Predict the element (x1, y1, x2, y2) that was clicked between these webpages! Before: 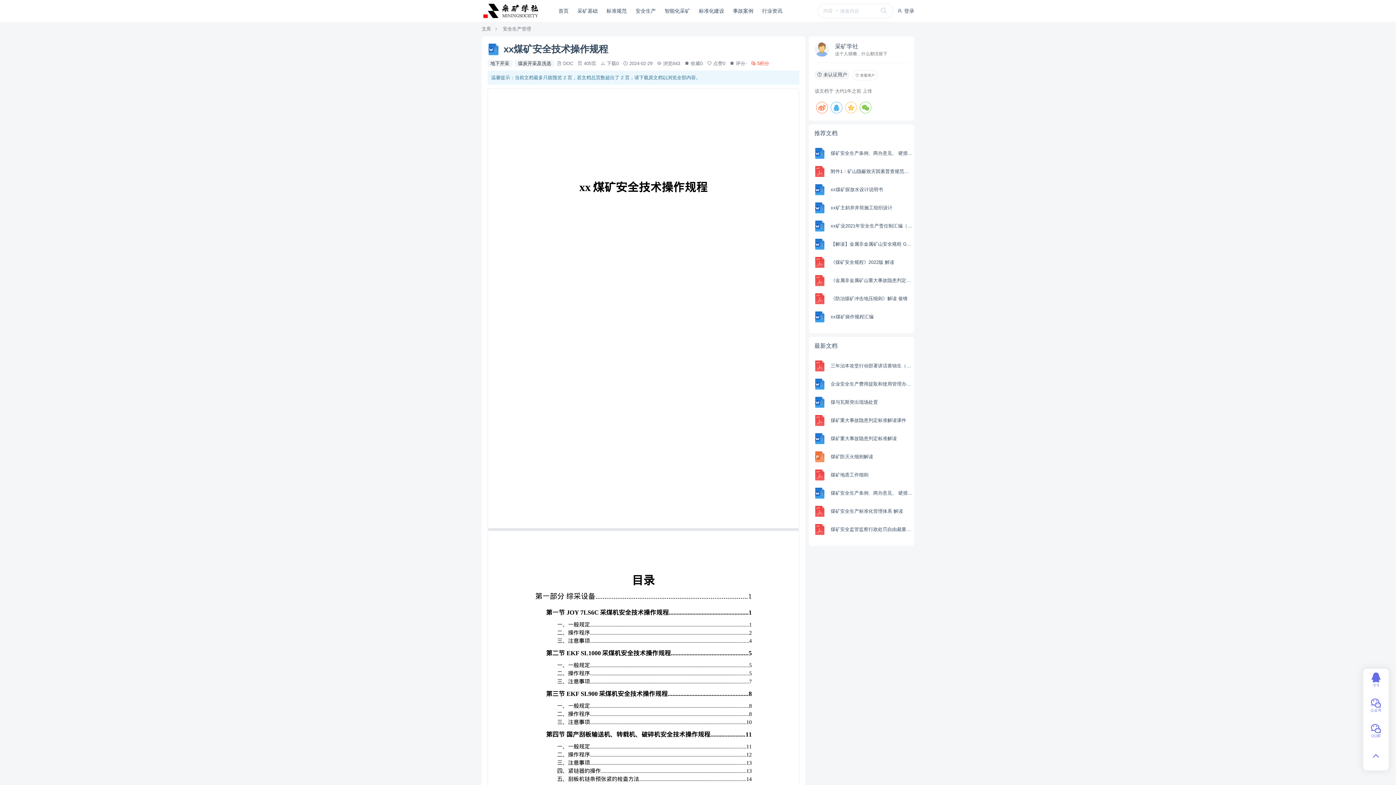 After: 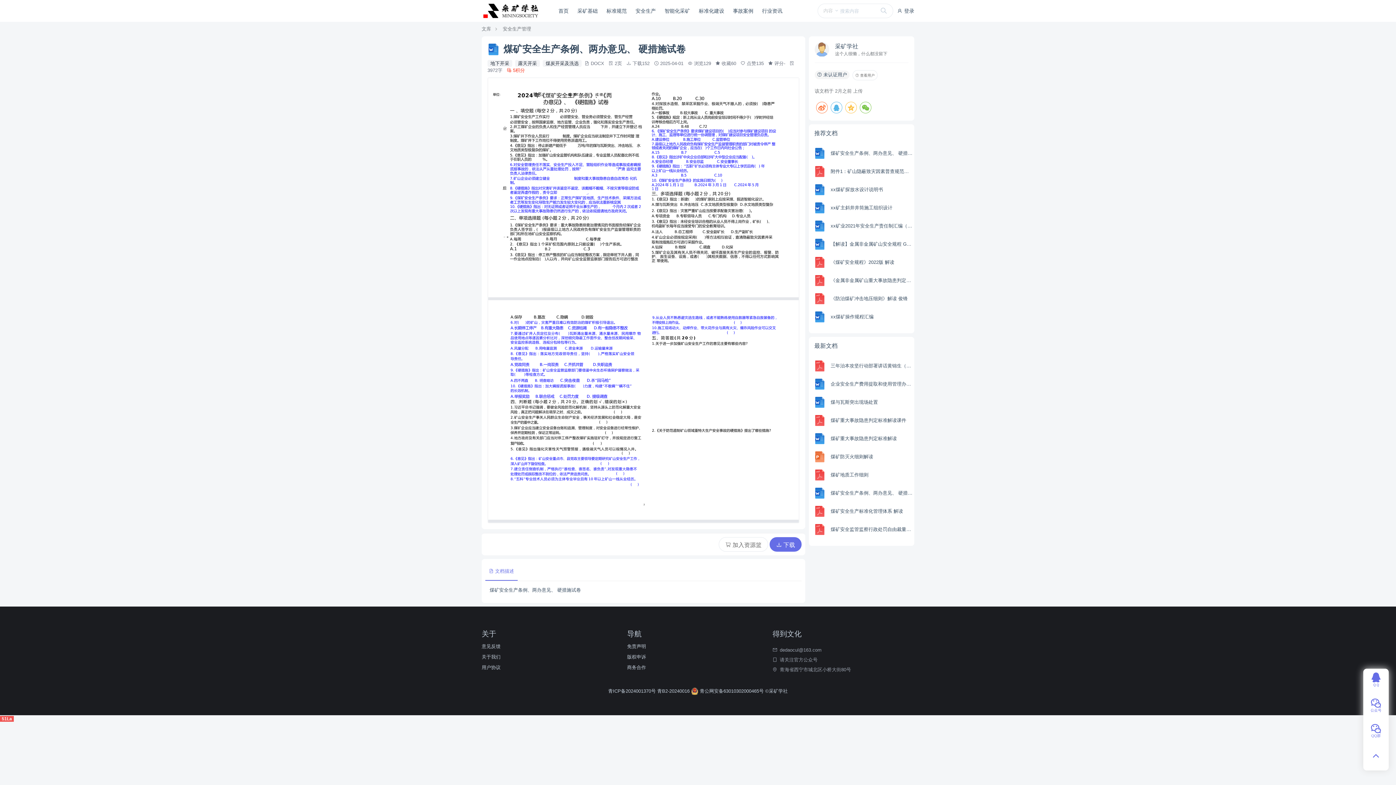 Action: label: 煤矿安全生产条例、两办意见、 硬措施试卷 bbox: (830, 486, 912, 500)